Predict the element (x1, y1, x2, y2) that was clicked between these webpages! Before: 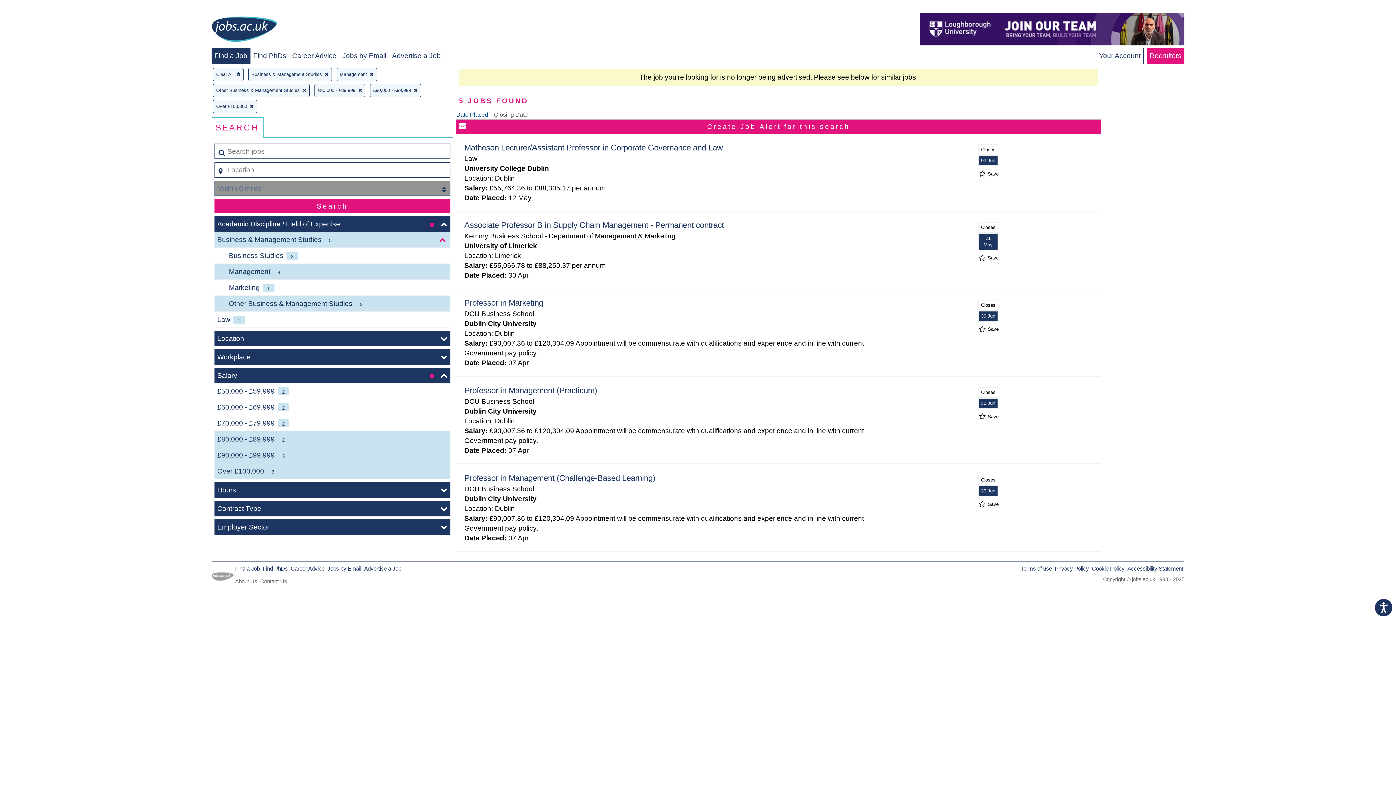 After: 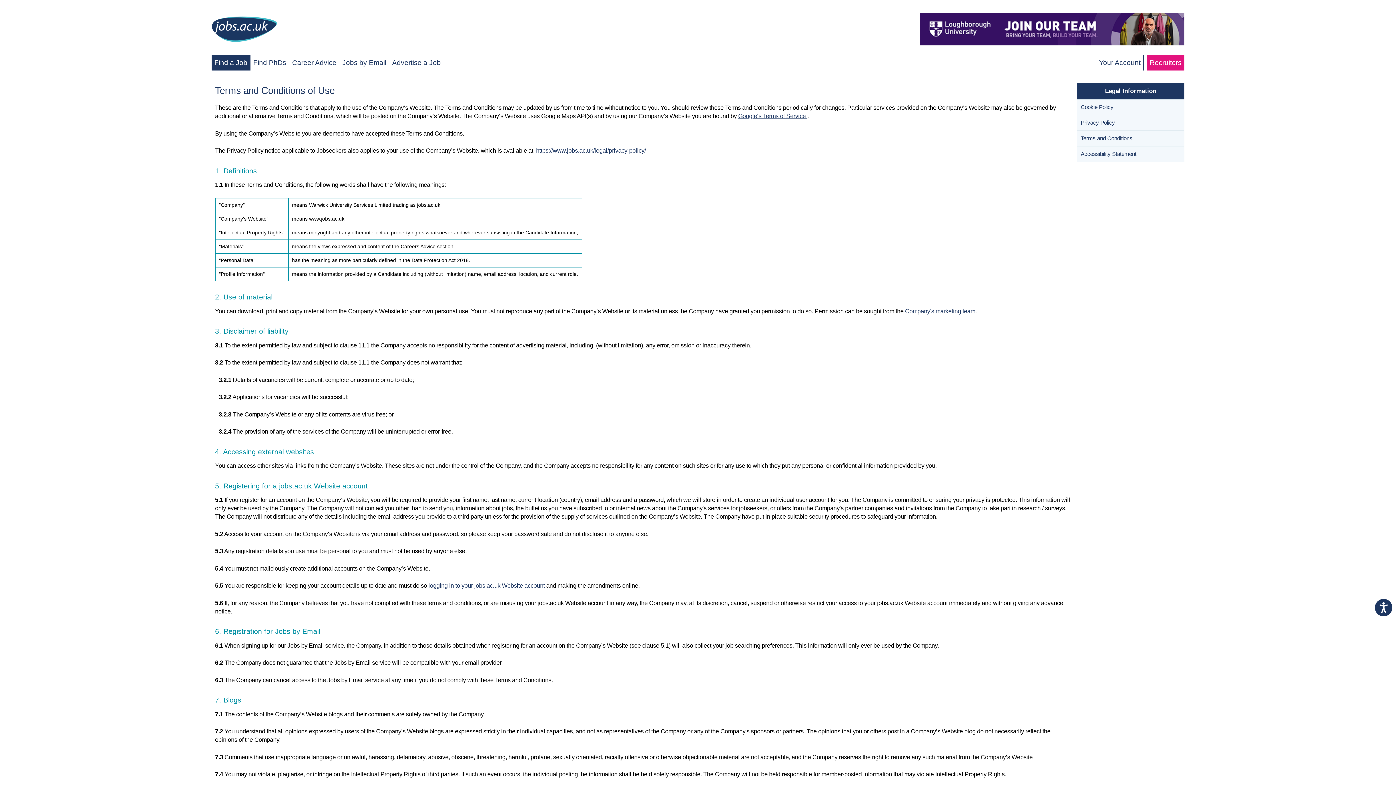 Action: label: Terms of use bbox: (1021, 565, 1052, 572)